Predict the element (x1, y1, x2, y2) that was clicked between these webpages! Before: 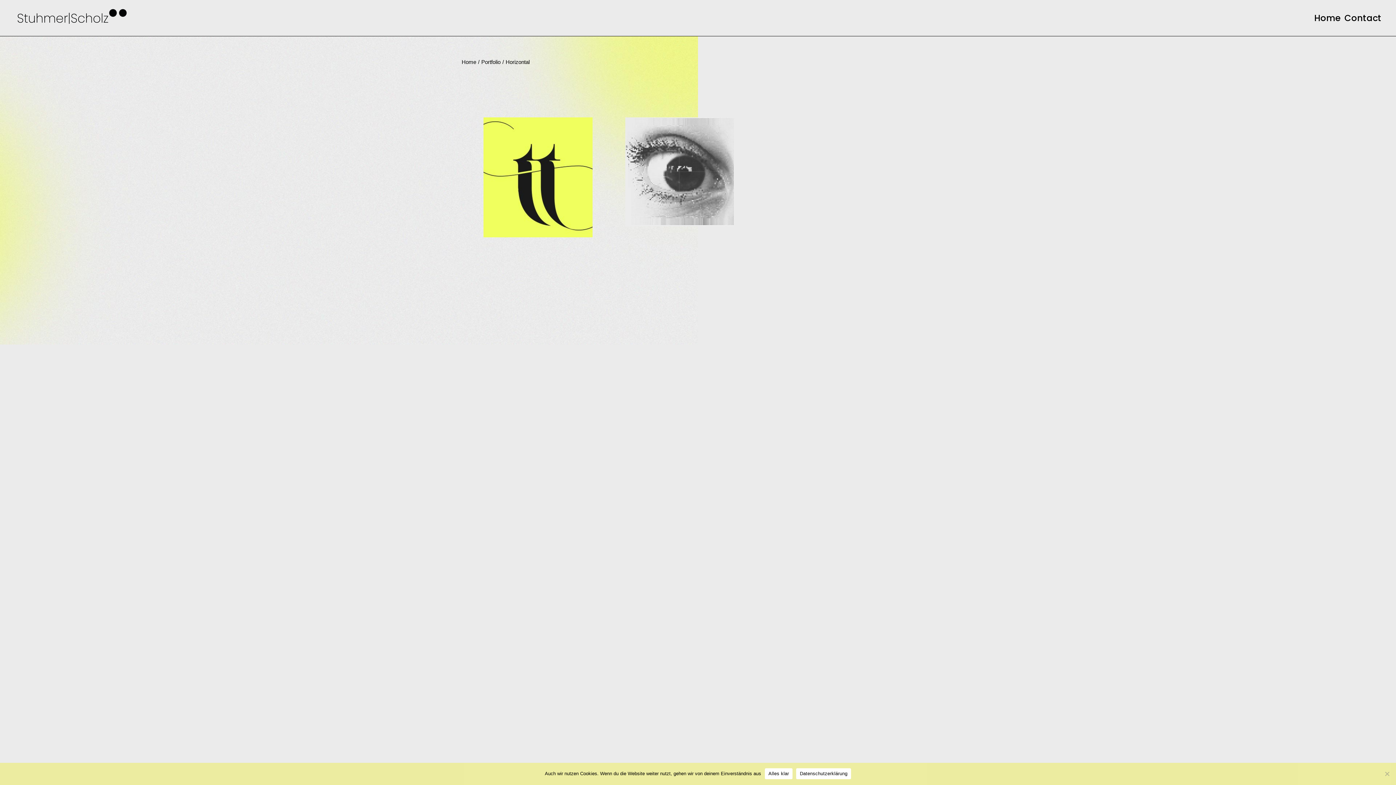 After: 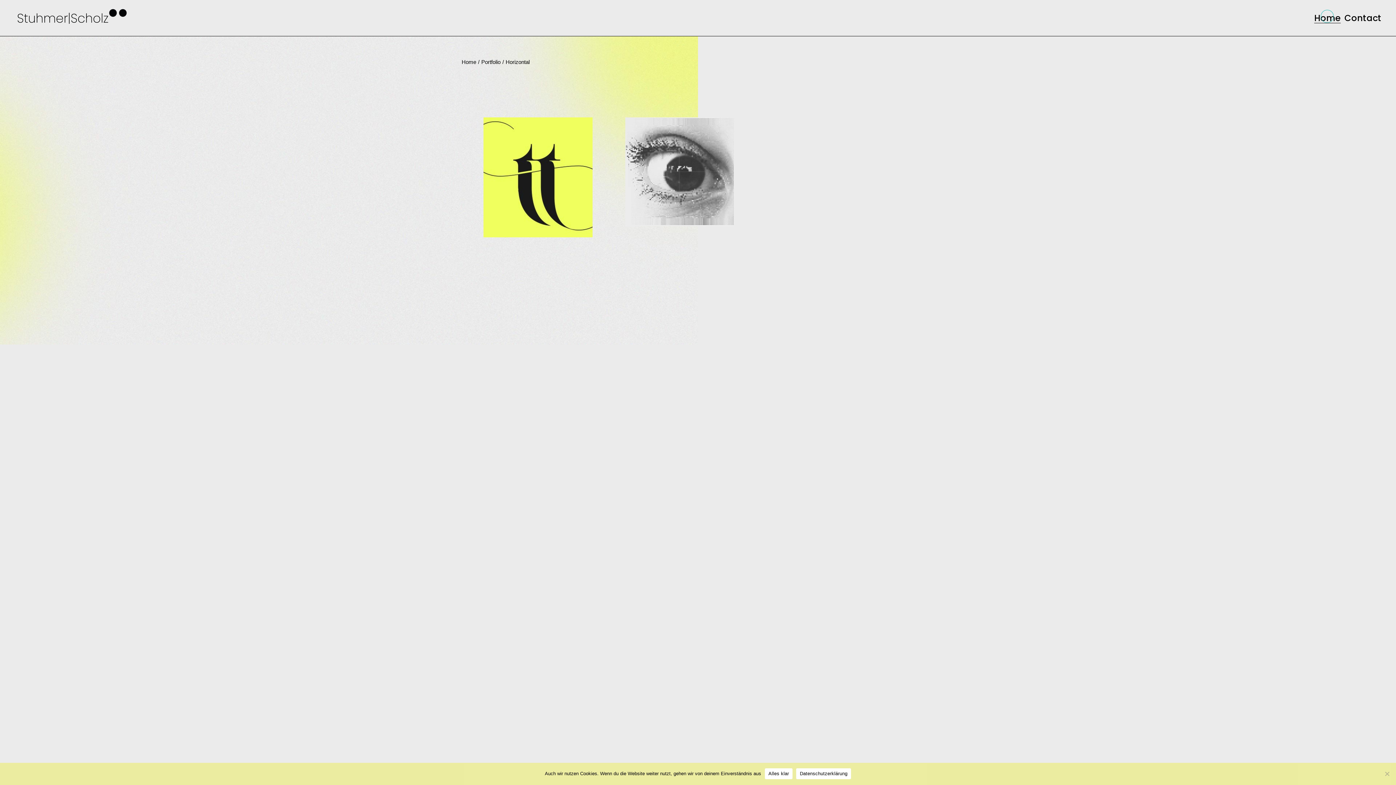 Action: bbox: (1314, 0, 1341, 36) label: Home